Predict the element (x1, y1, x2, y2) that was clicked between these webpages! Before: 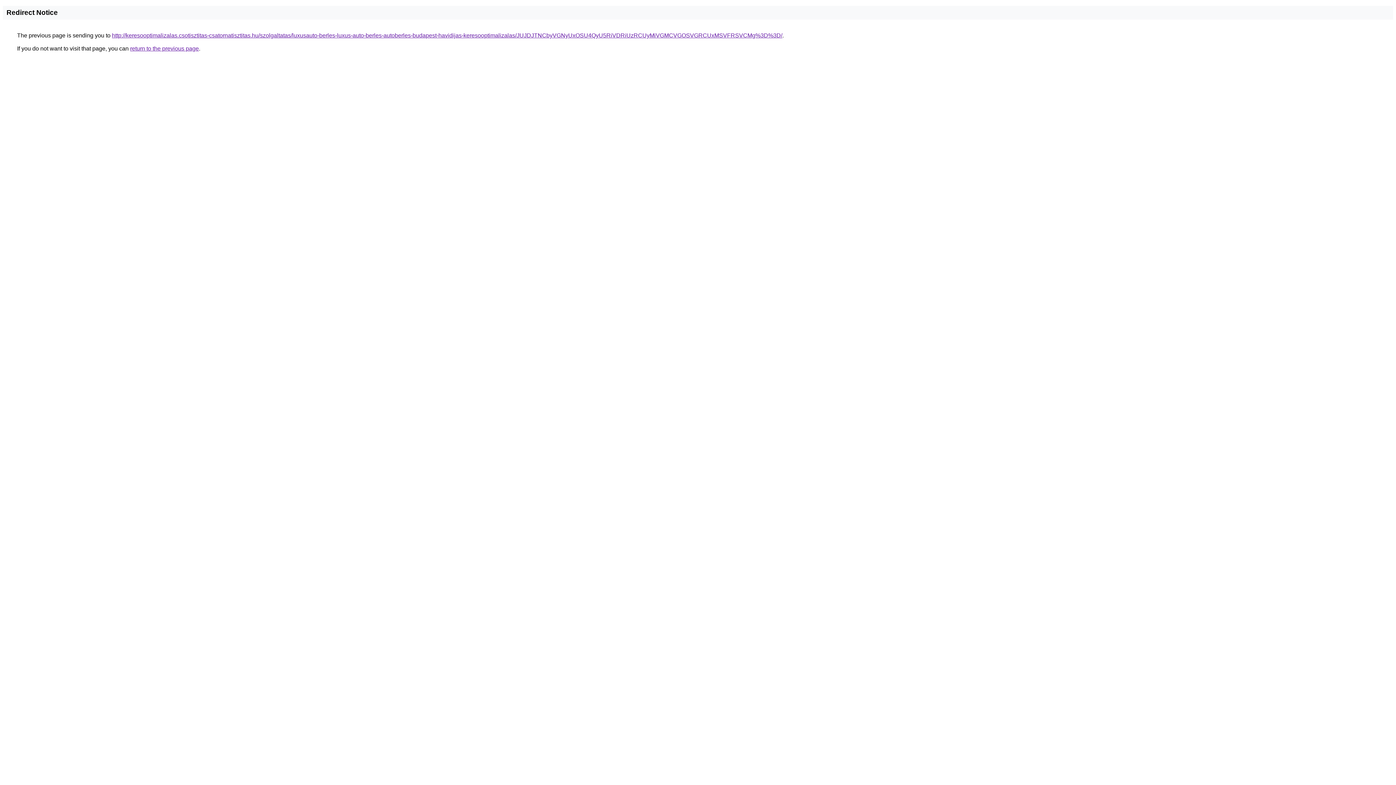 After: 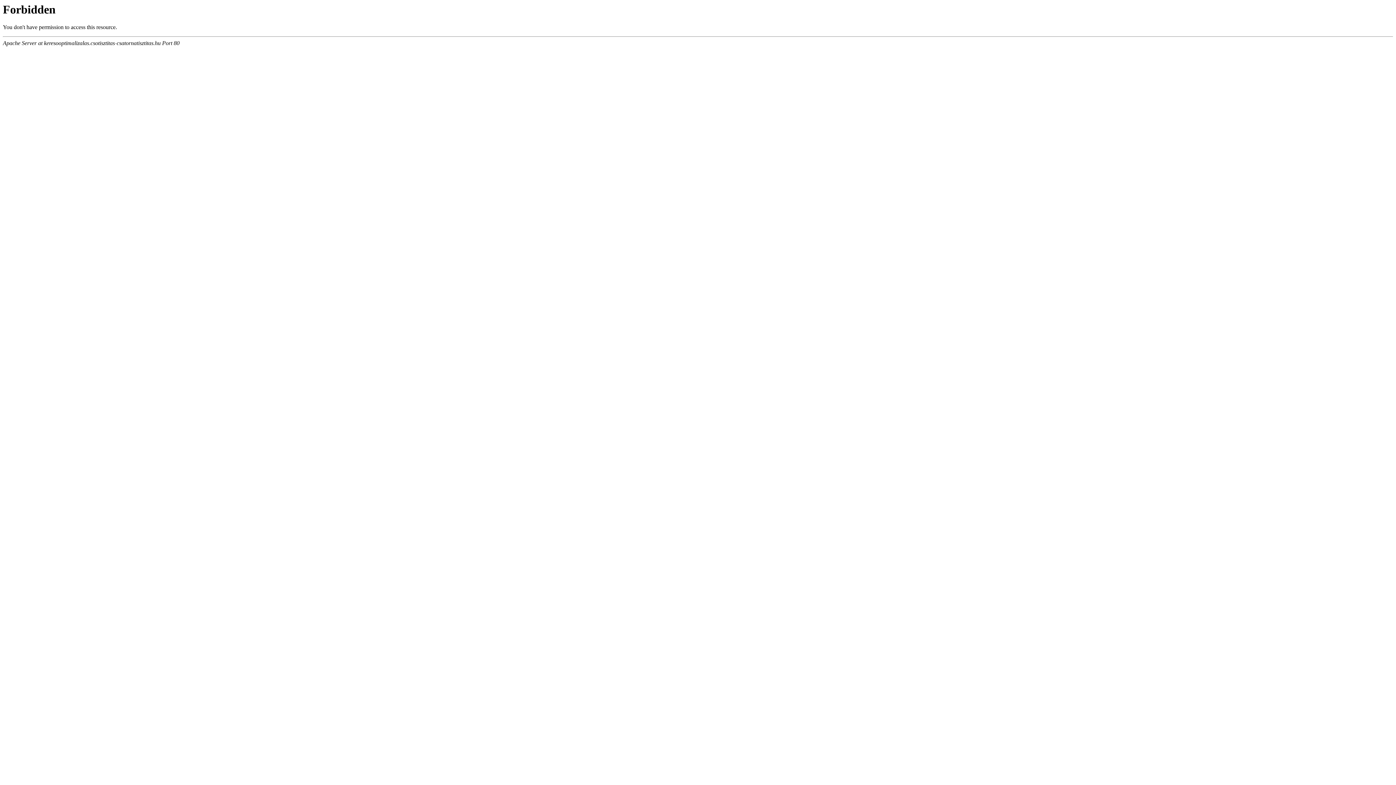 Action: label: http://keresooptimalizalas.csotisztitas-csatornatisztitas.hu/szolgaltatas/luxusauto-berles-luxus-auto-berles-autoberles-budapest-havidijas-keresooptimalizalas/JUJDJTNCbyVGNyUxOSU4QyU5RiVDRiUzRCUyMiVGMCVGOSVGRCUxMSVFRSVCMg%3D%3D/ bbox: (112, 32, 782, 38)